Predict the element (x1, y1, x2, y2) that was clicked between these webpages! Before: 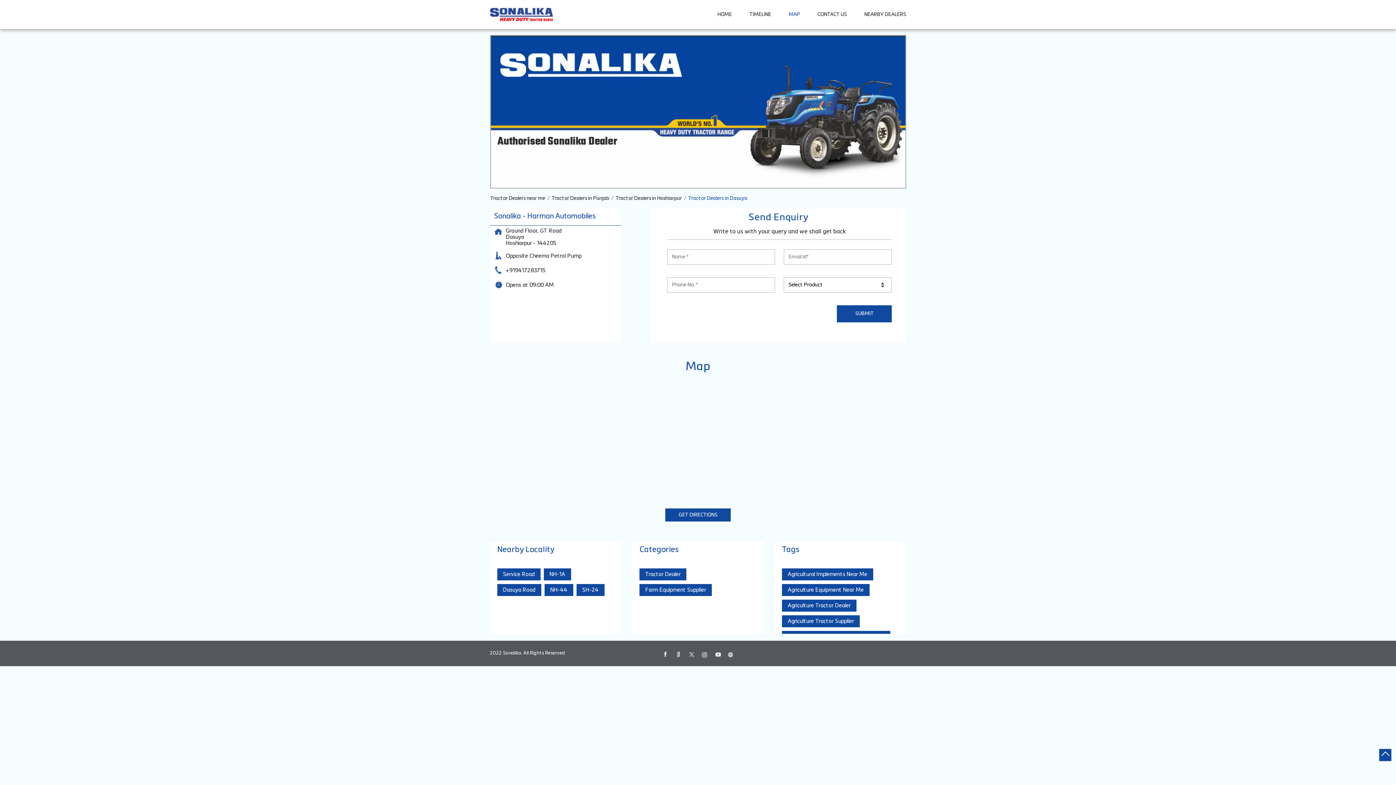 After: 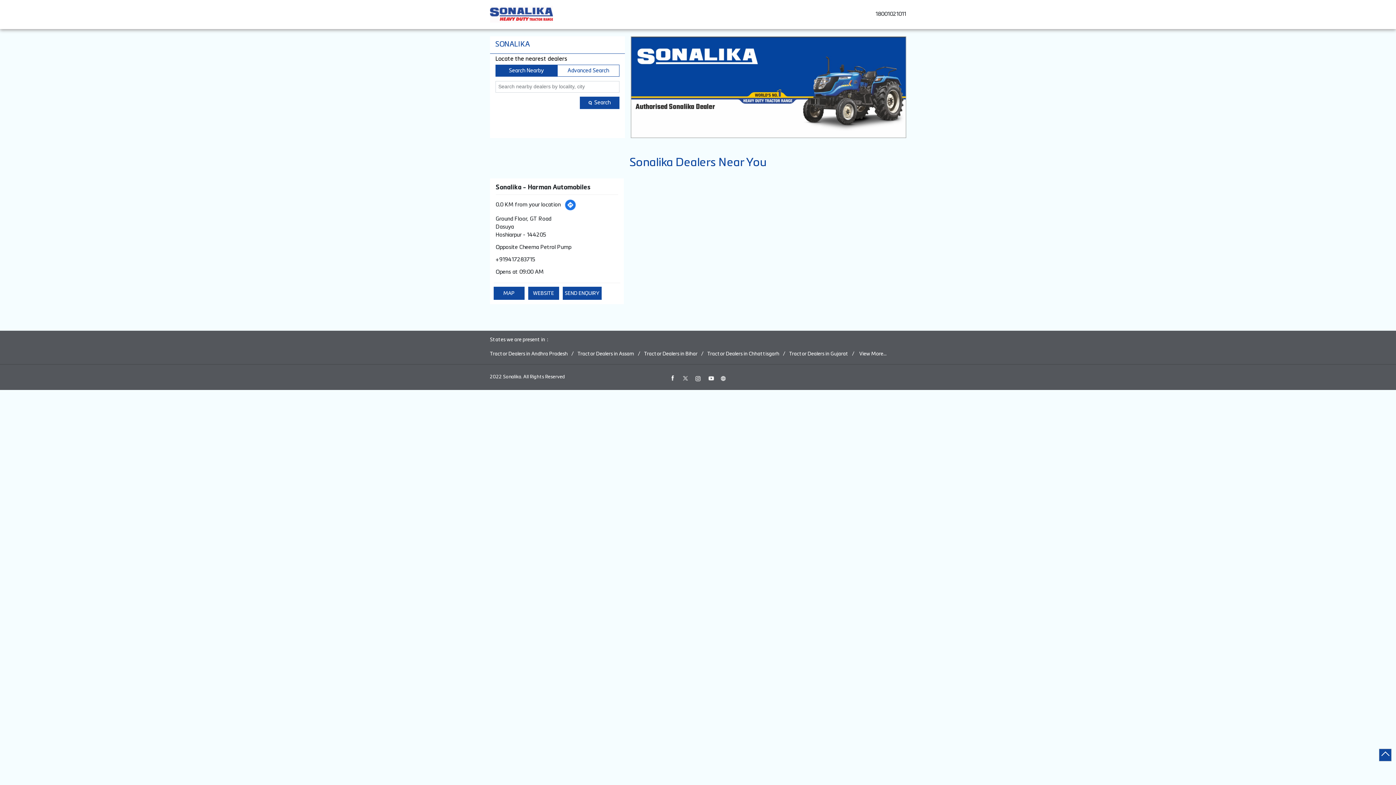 Action: label: Tractor Dealers near me bbox: (490, 195, 545, 201)